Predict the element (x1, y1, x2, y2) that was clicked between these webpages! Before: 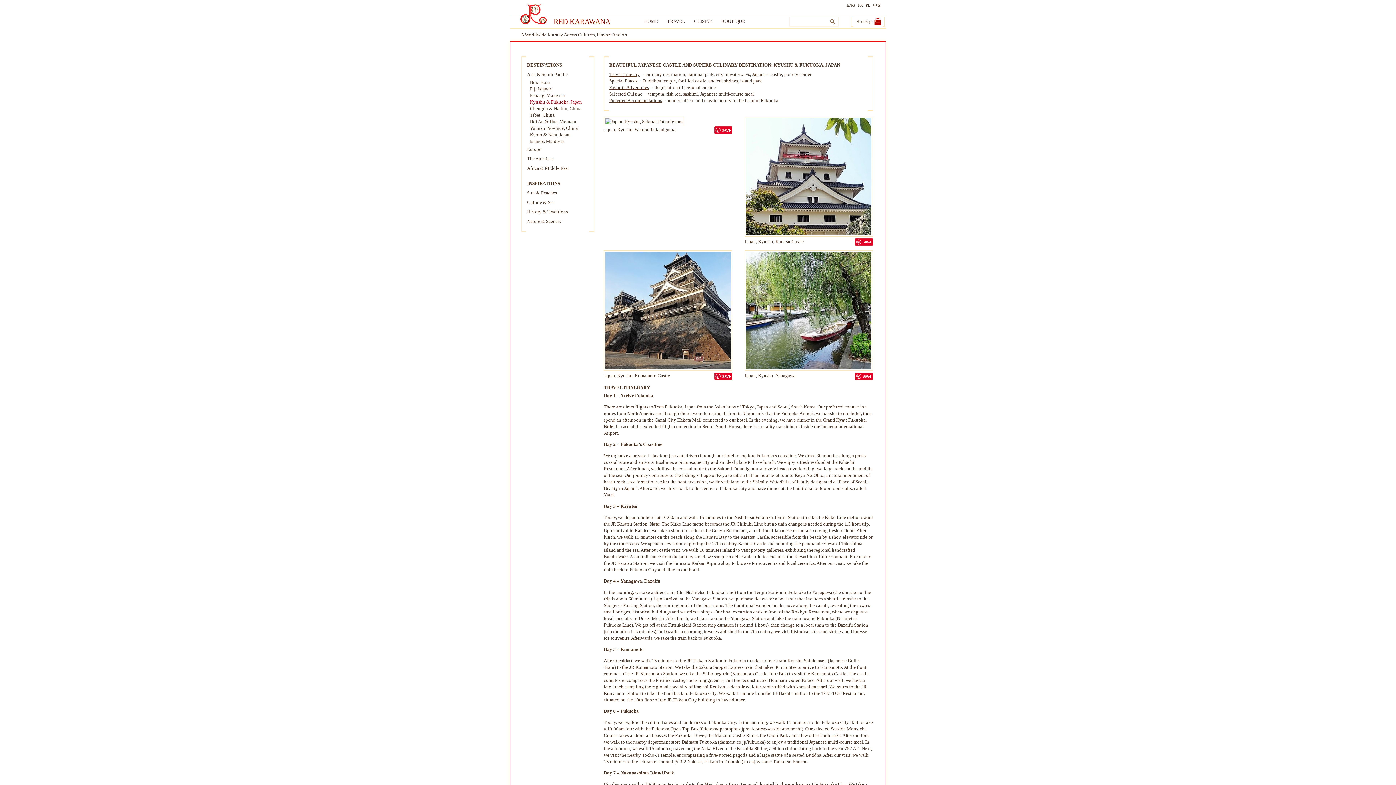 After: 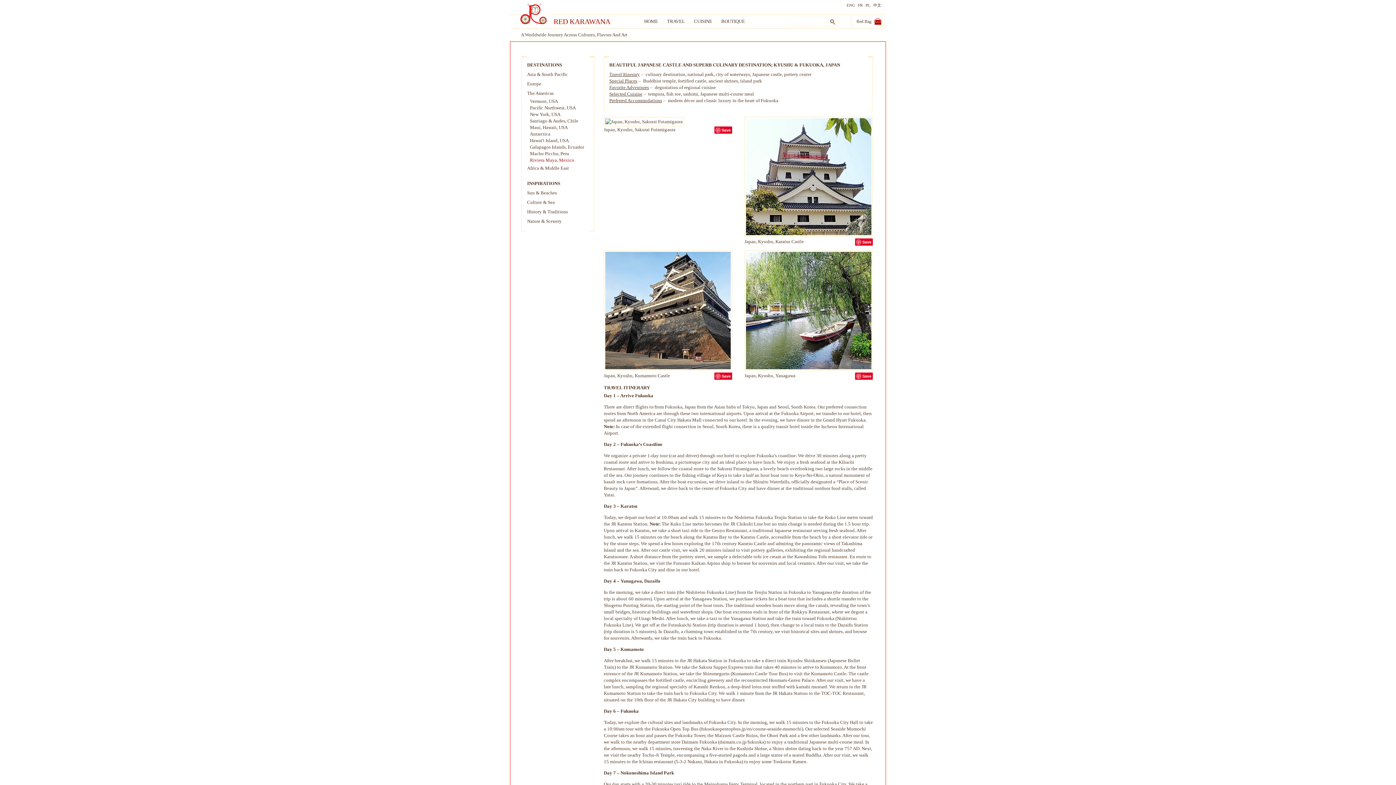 Action: bbox: (527, 155, 553, 161) label: The Americas